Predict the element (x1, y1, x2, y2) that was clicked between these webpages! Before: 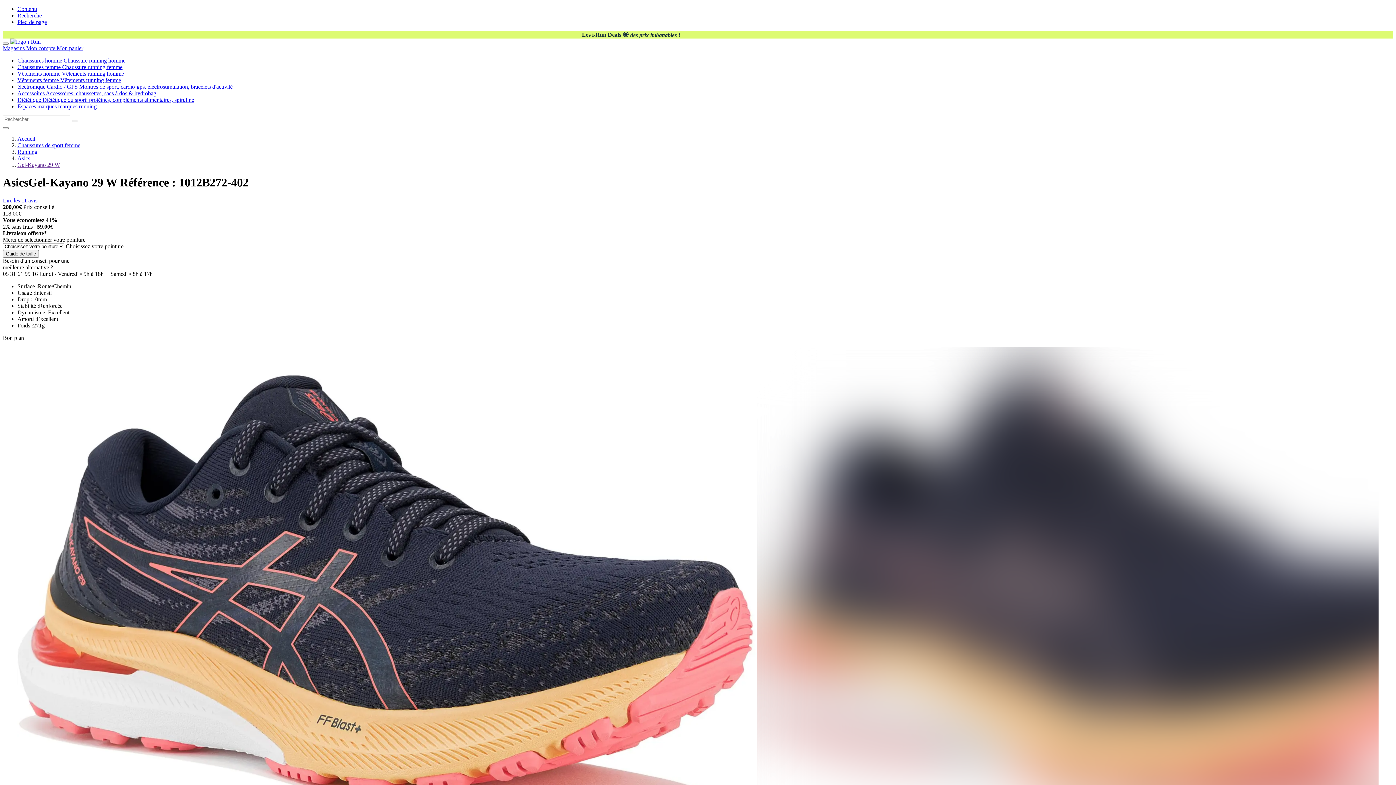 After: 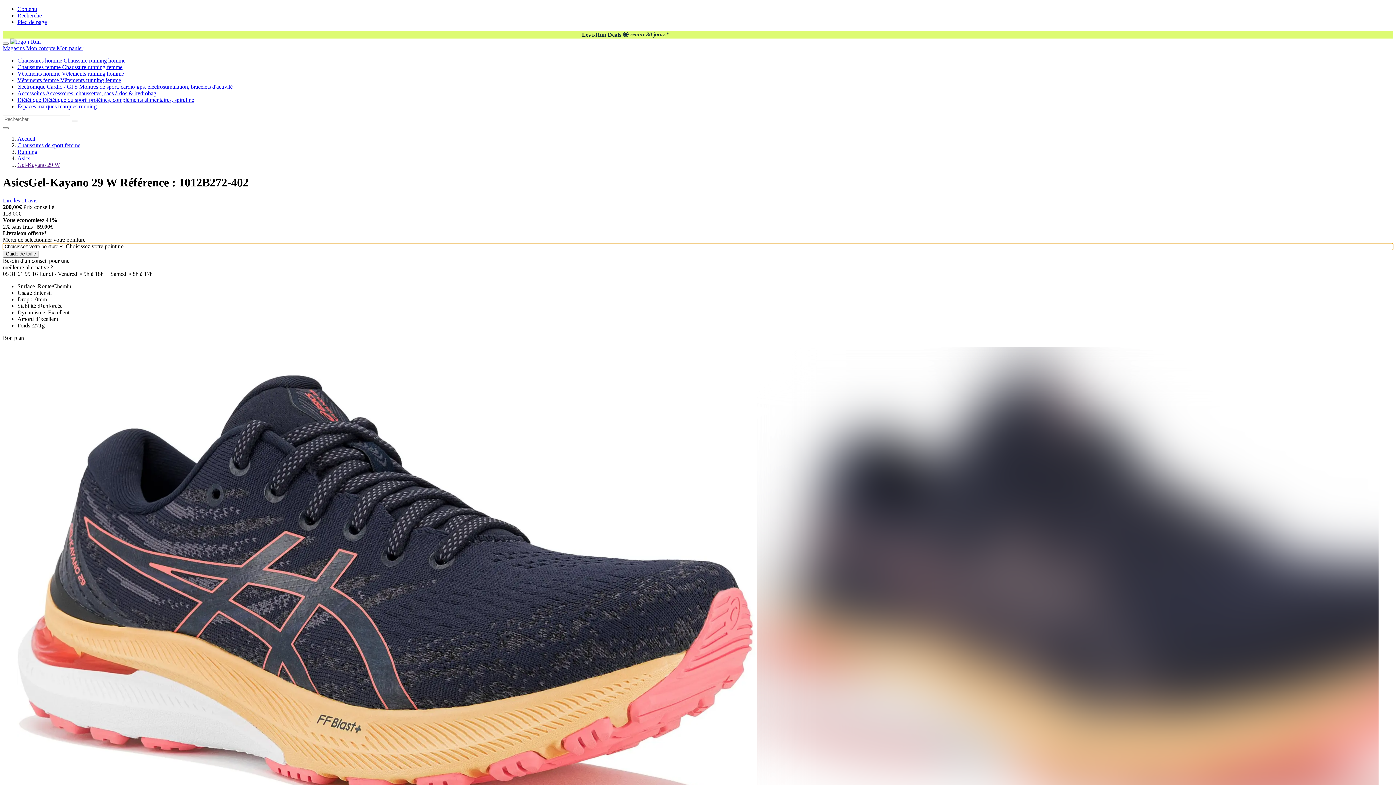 Action: bbox: (2, 243, 1393, 250) label: Choisissez votre pointure
 Choisissez votre pointure